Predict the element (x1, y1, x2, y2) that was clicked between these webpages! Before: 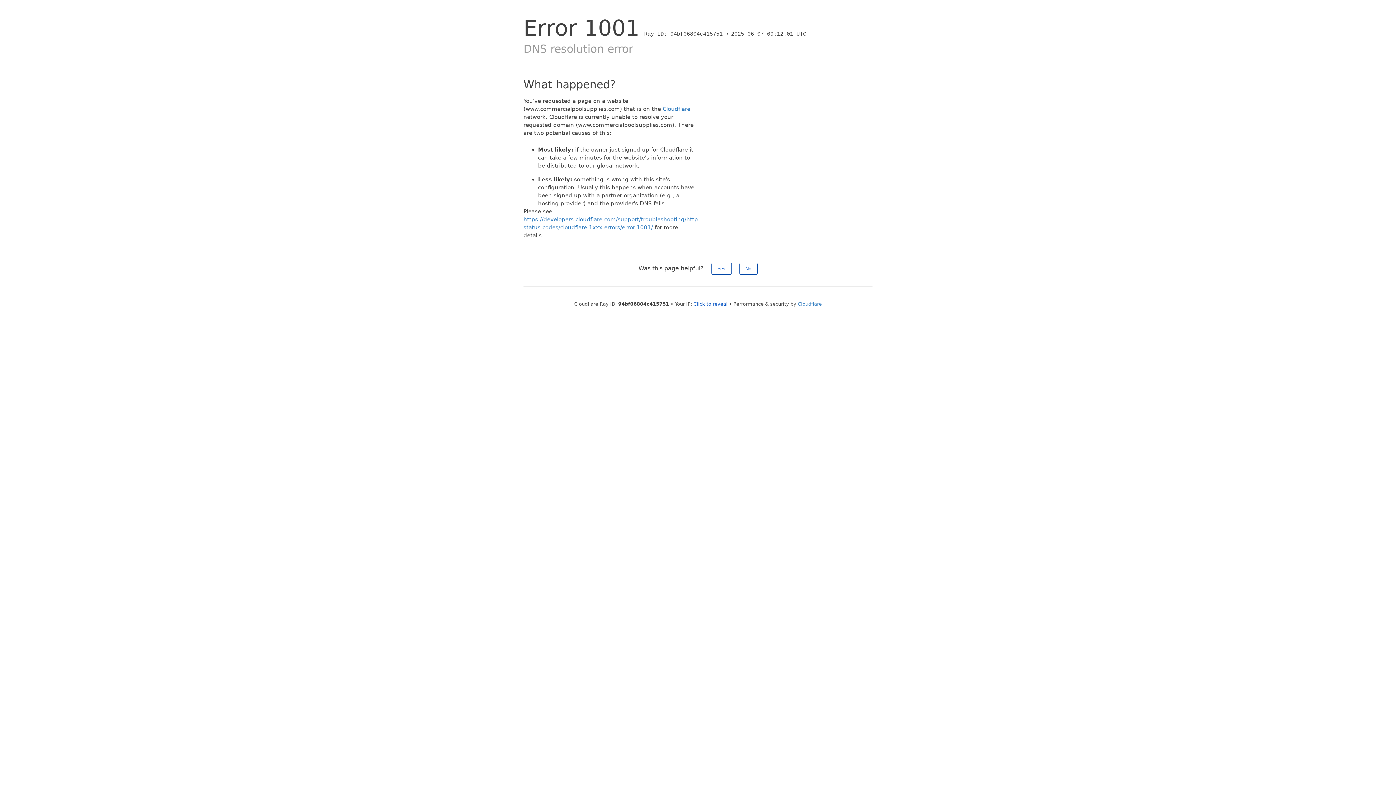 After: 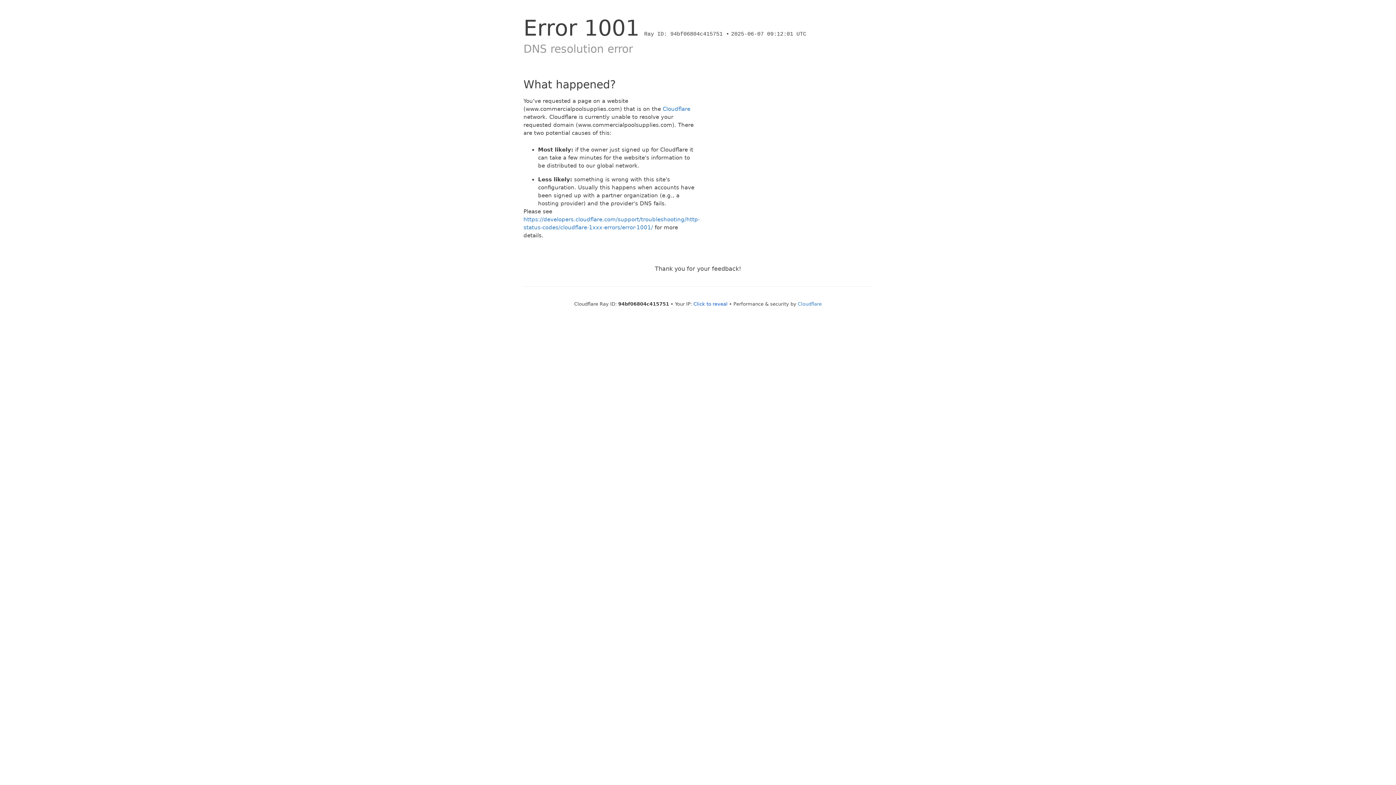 Action: bbox: (739, 262, 757, 274) label: No